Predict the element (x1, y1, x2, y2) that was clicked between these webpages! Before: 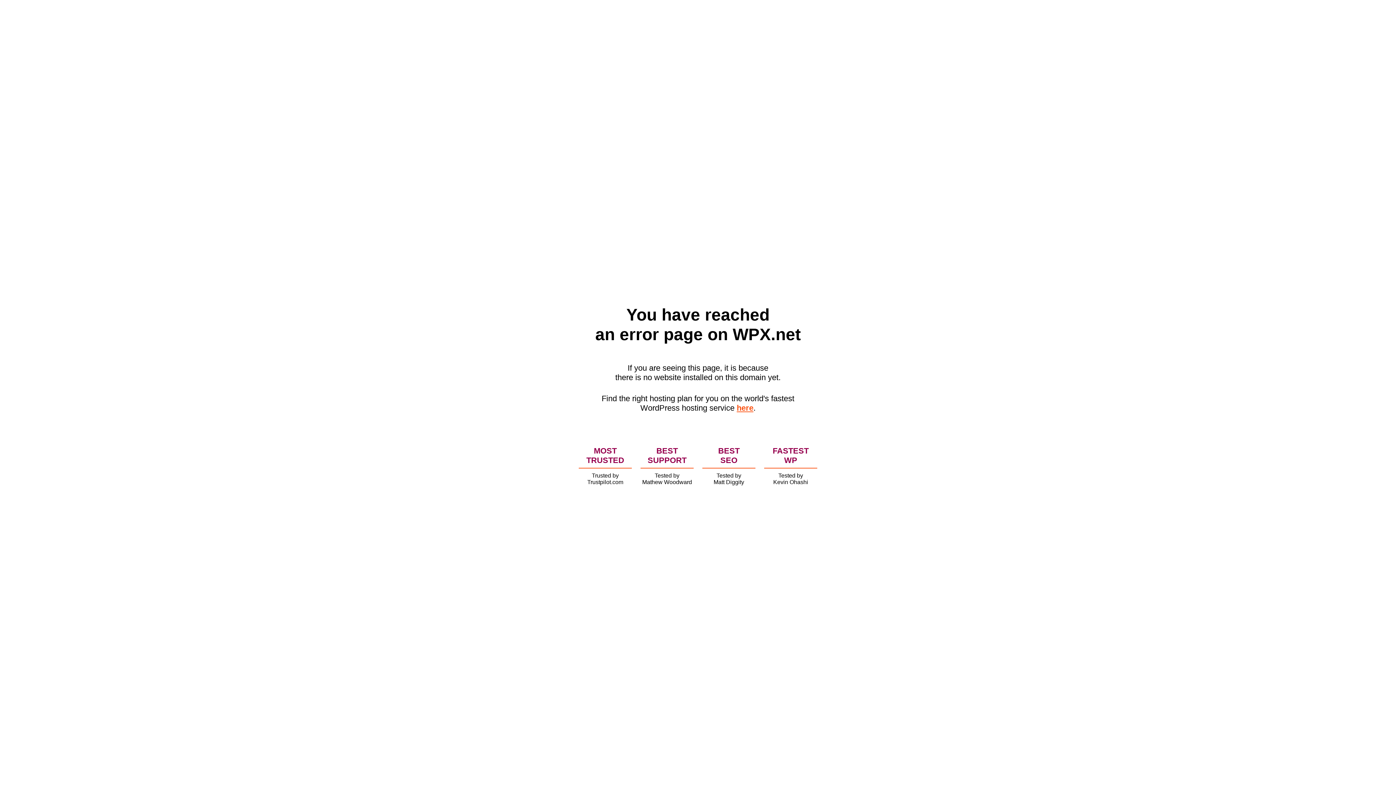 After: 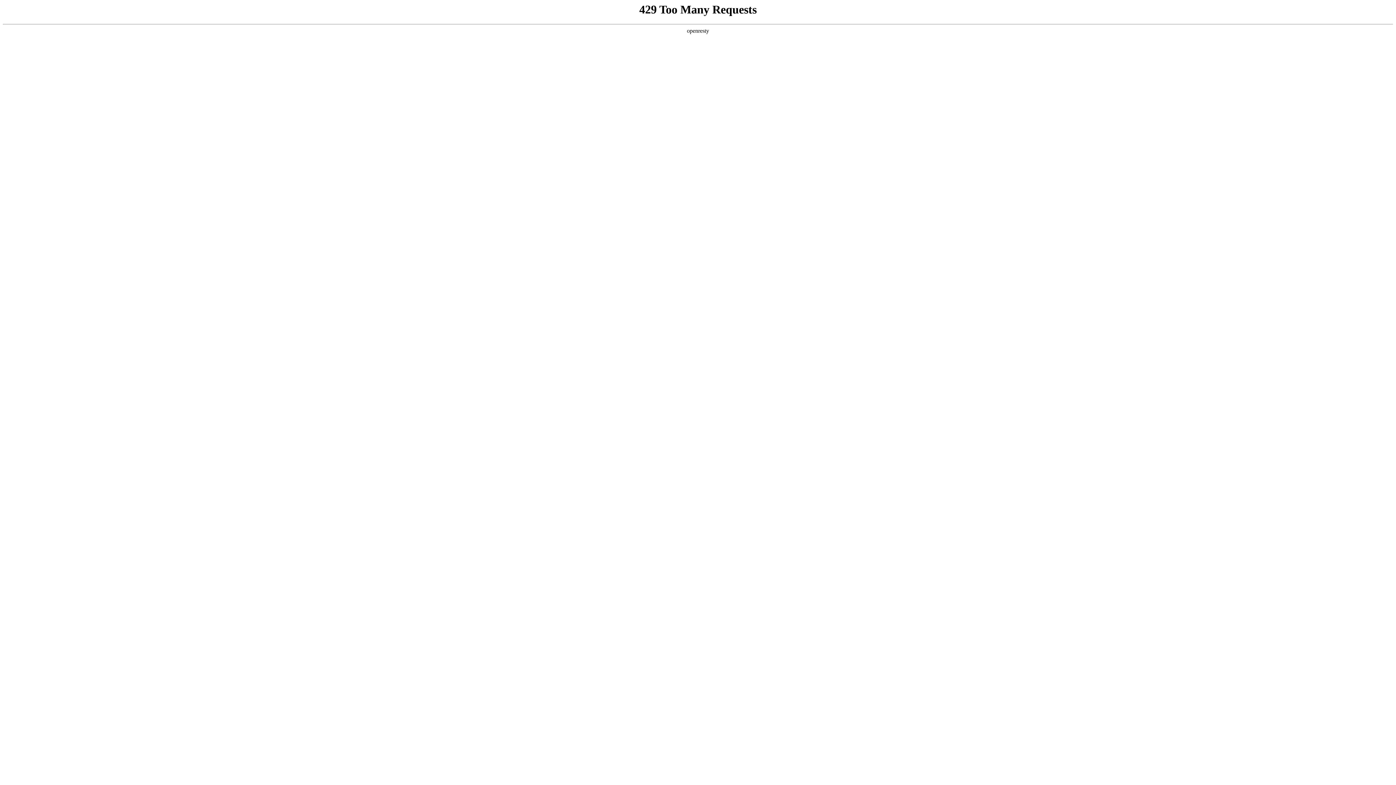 Action: bbox: (736, 403, 753, 412) label: here